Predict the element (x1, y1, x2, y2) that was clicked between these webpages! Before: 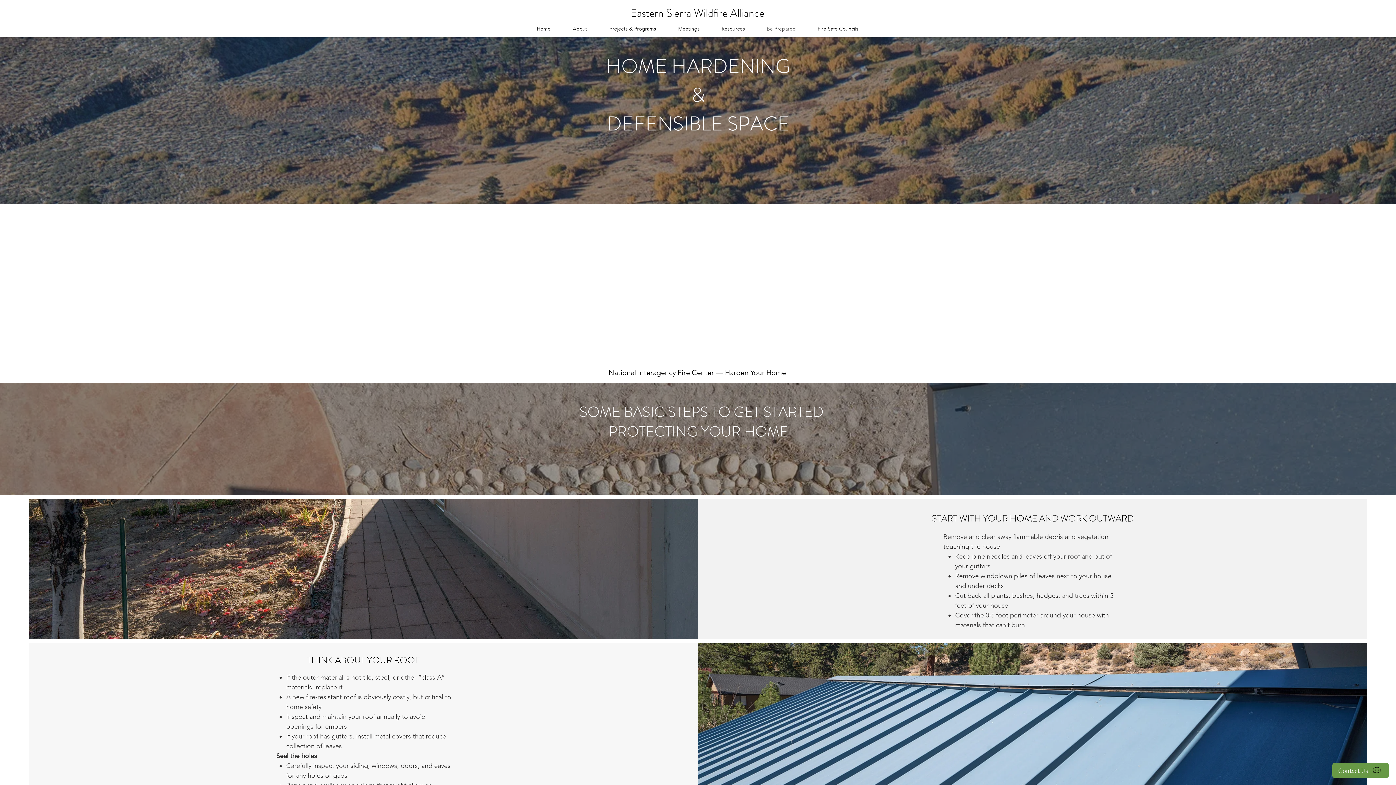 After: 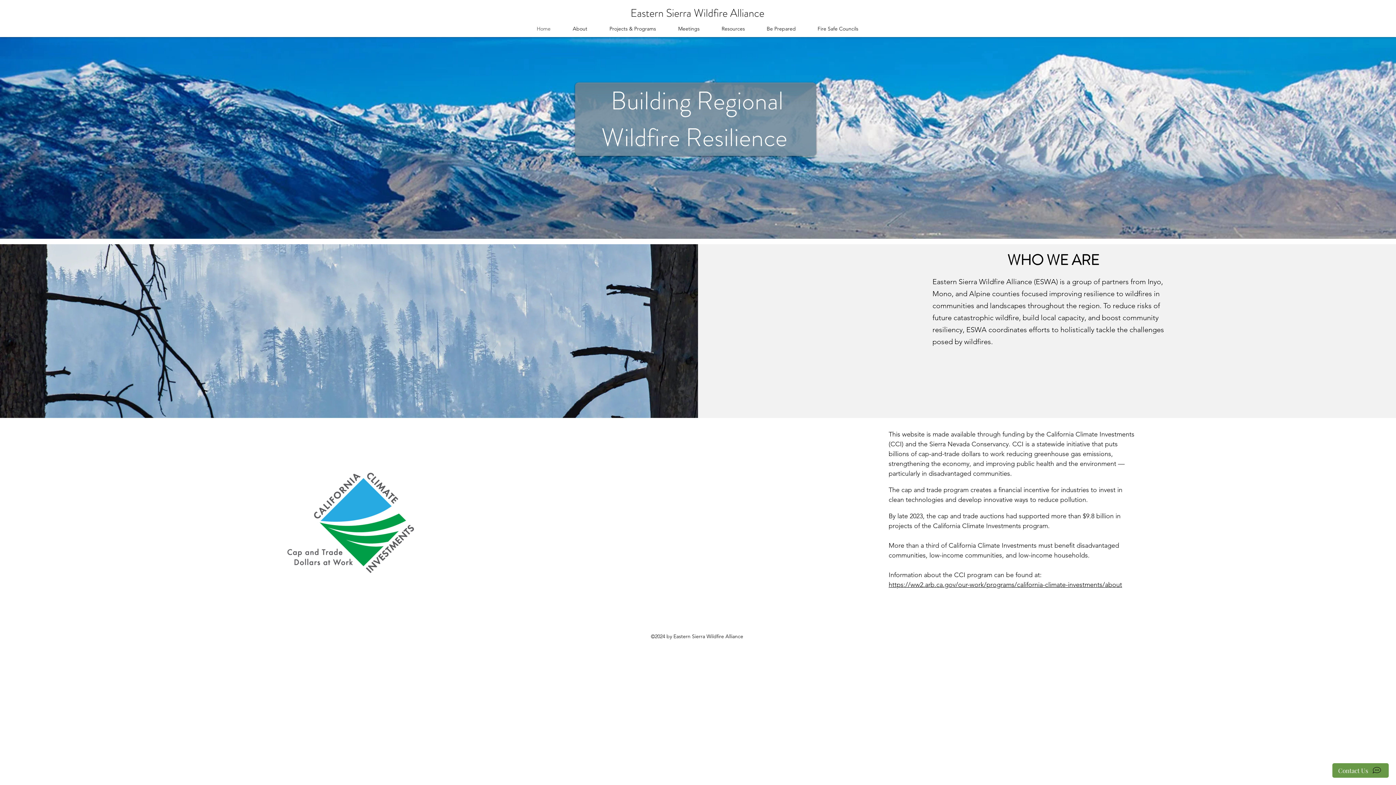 Action: bbox: (525, 20, 561, 37) label: Home